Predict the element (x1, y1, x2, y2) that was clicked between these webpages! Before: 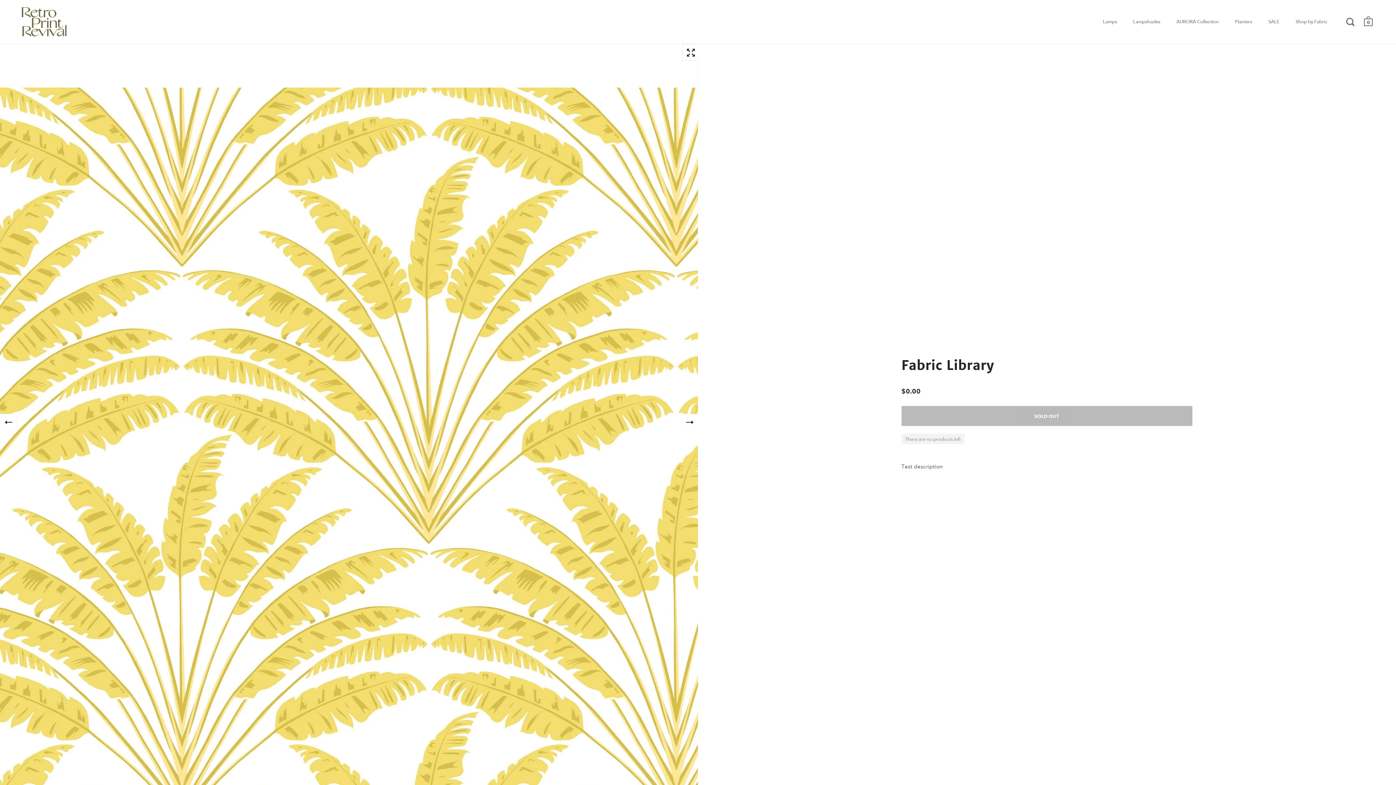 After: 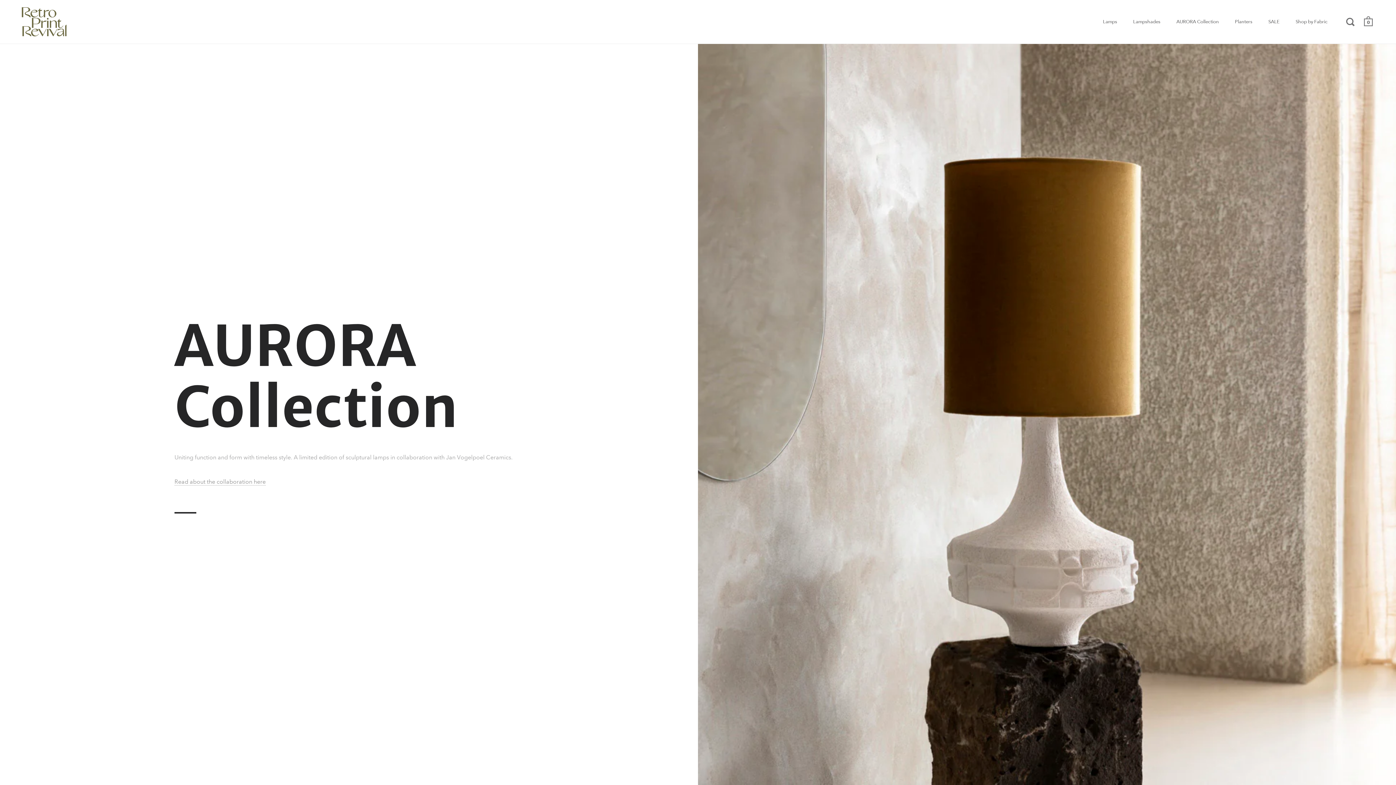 Action: label: AURORA Collection bbox: (1169, 14, 1226, 29)